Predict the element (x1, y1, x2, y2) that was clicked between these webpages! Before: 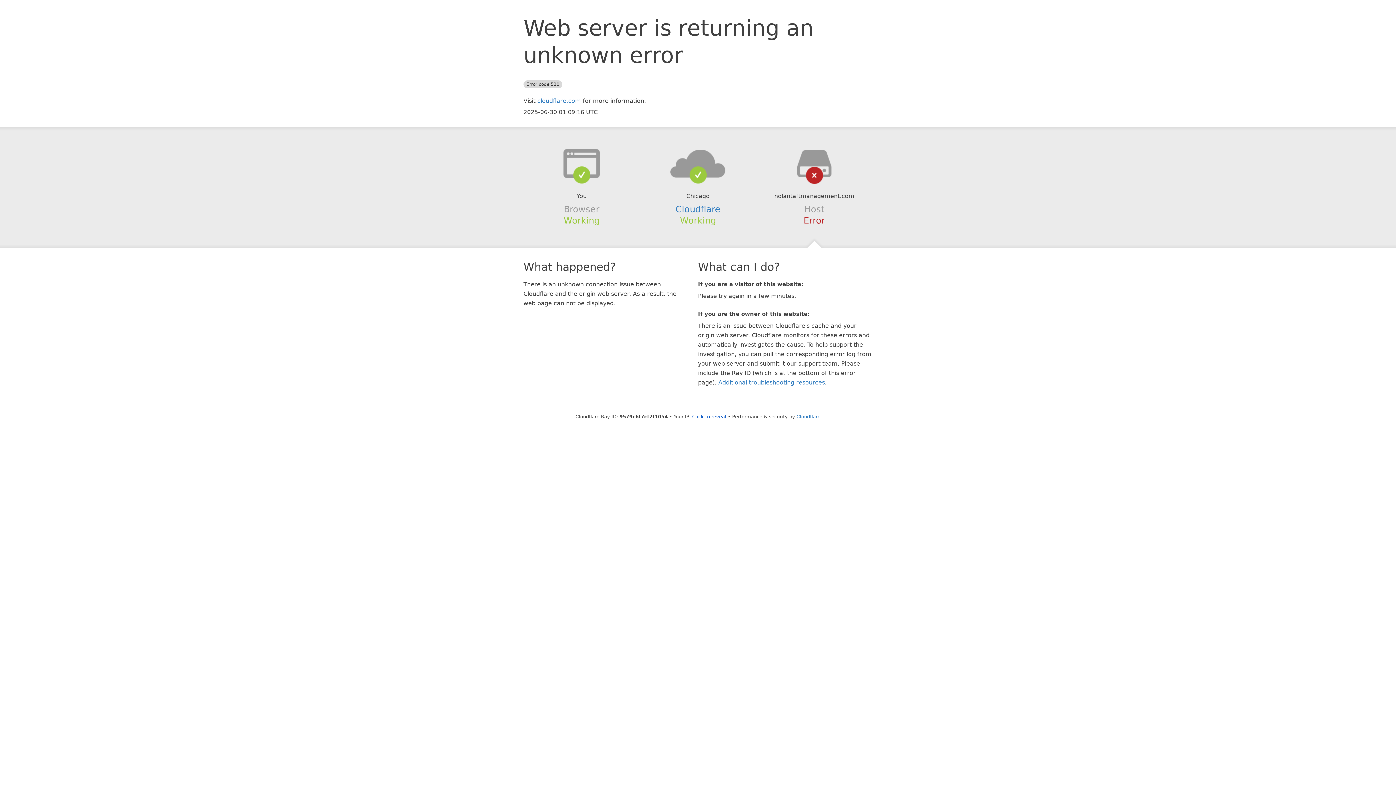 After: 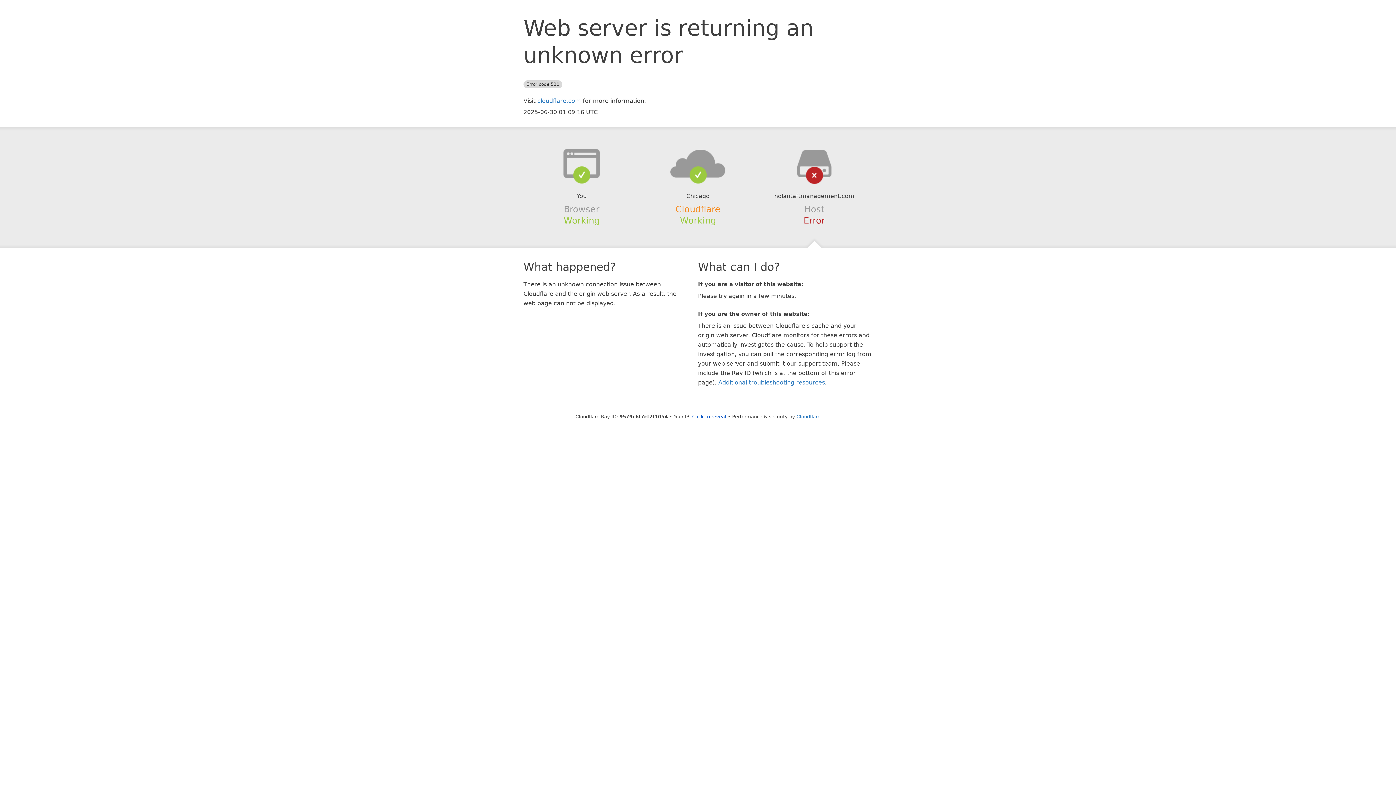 Action: label: Cloudflare bbox: (675, 204, 720, 214)